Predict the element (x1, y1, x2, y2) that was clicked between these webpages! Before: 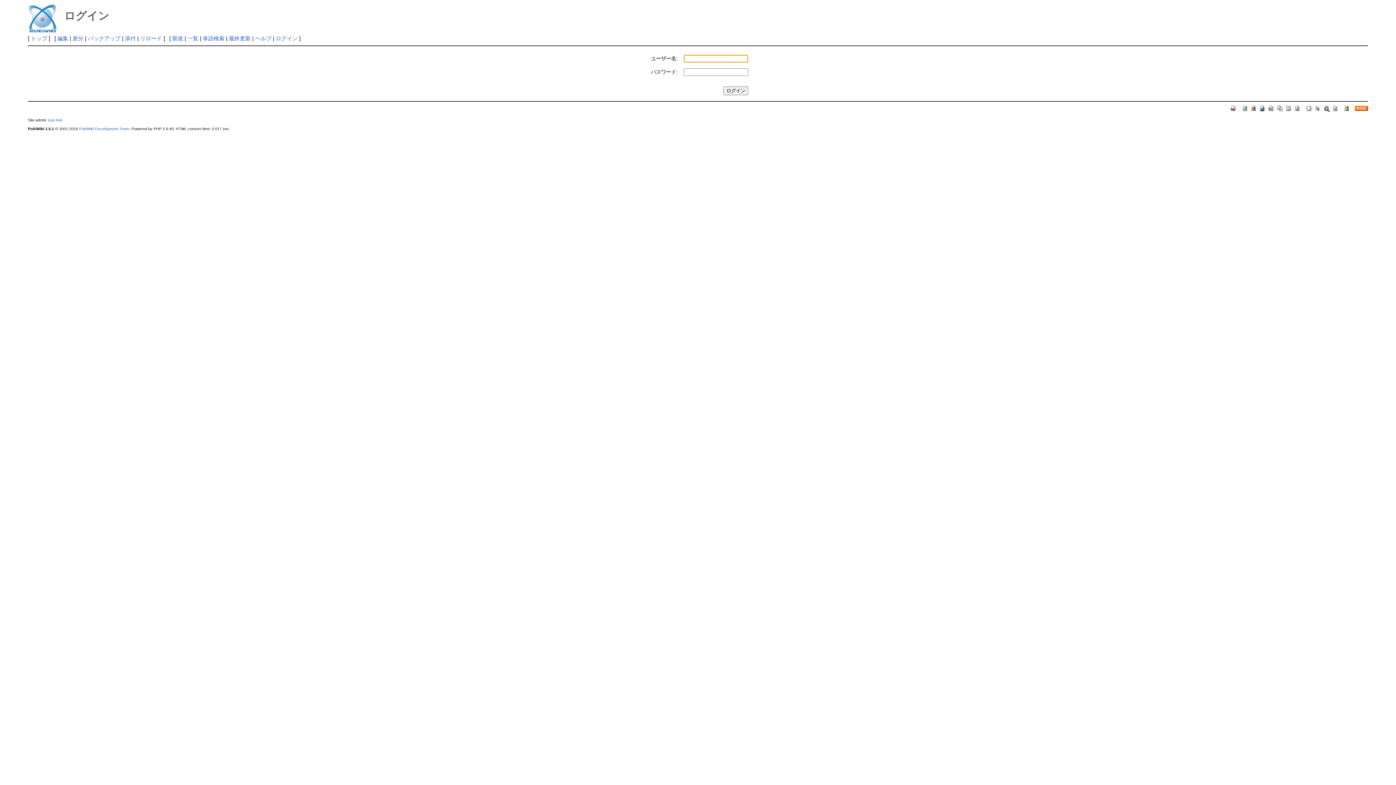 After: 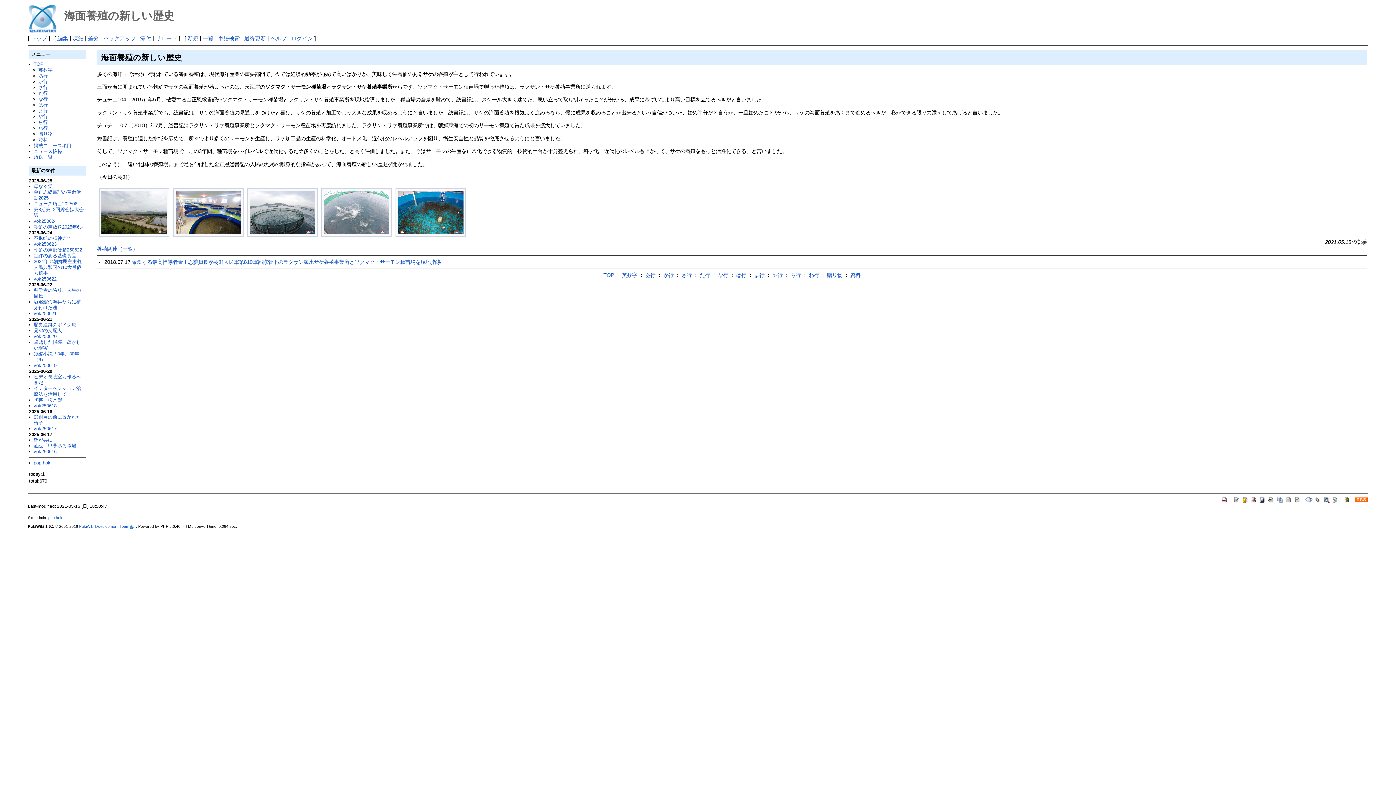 Action: label: リロード bbox: (140, 35, 162, 41)